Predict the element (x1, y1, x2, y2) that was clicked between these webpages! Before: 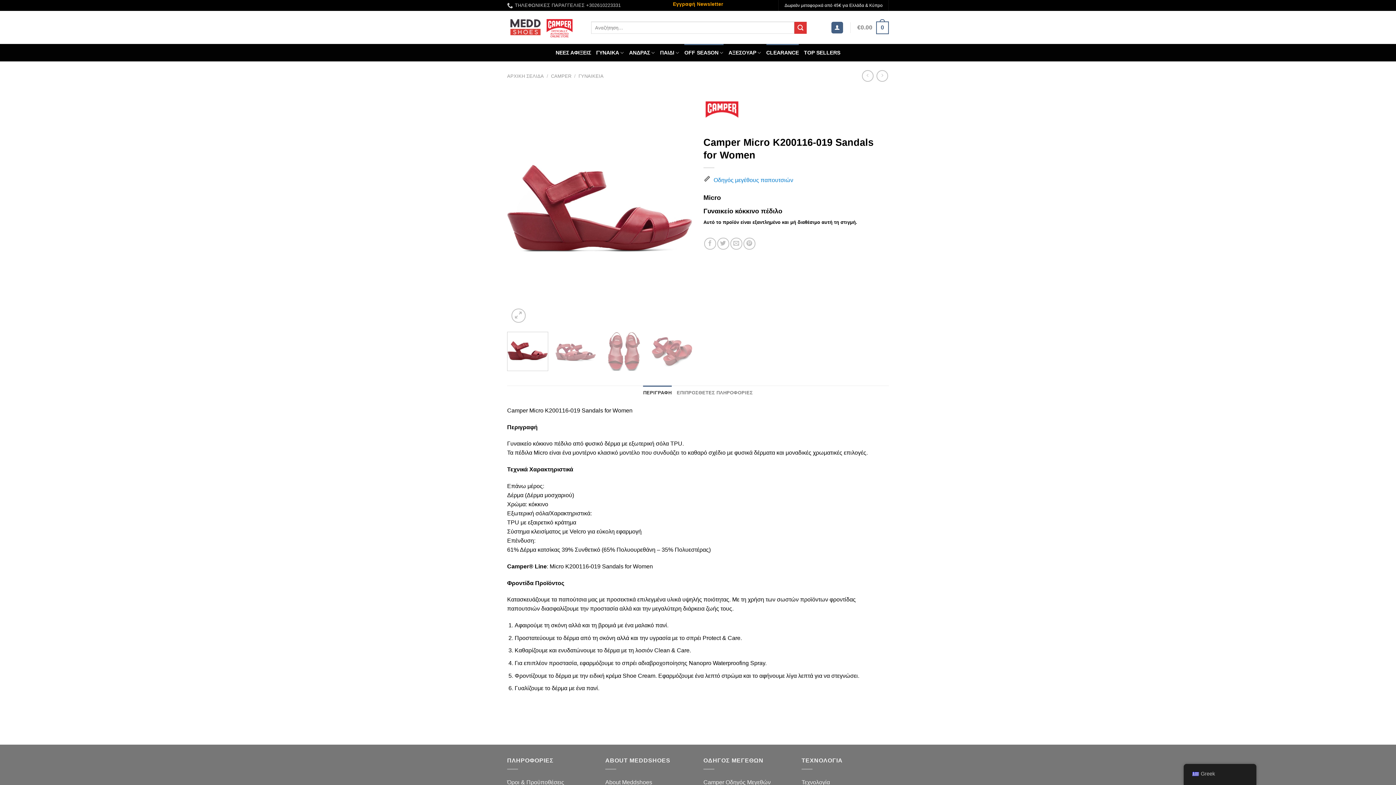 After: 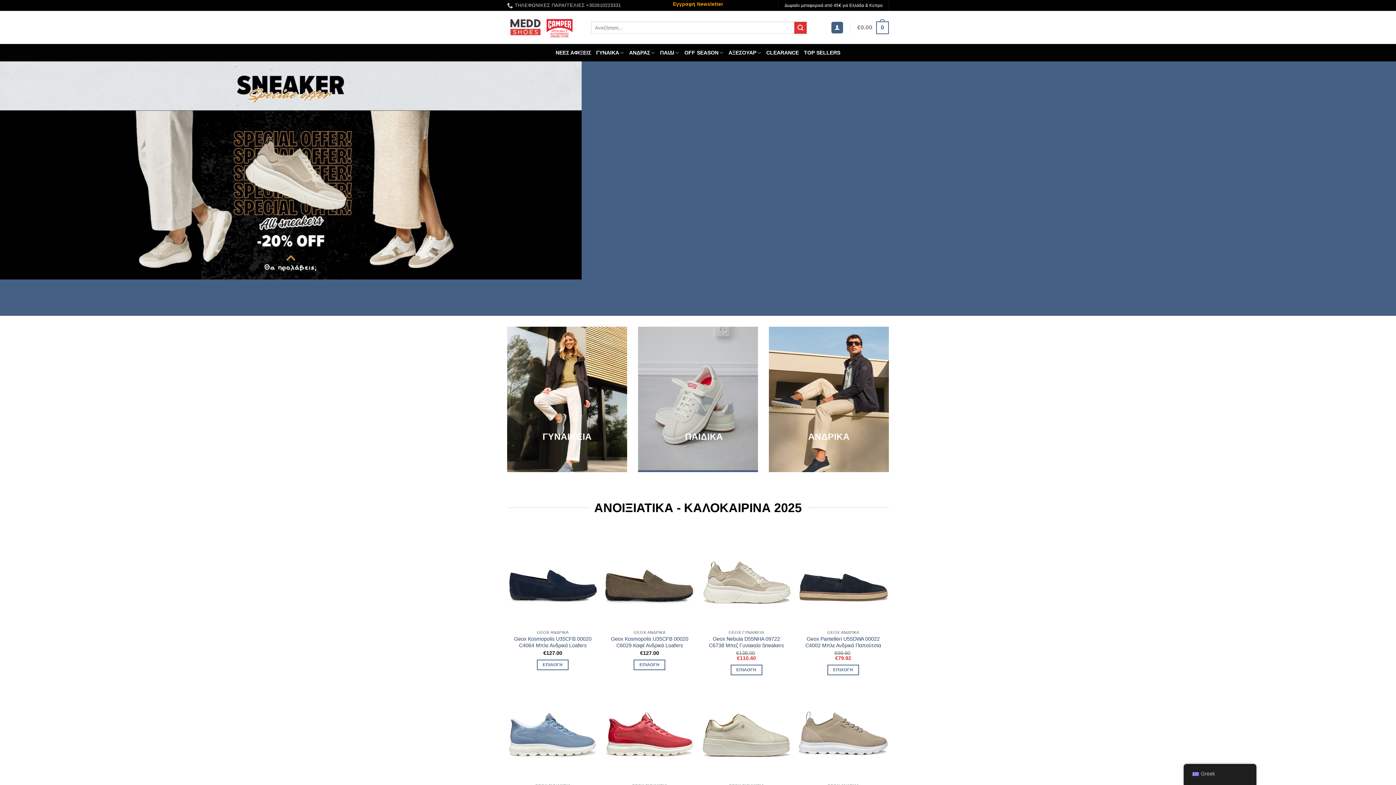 Action: label: ΑΡΧΙΚΗ ΣΕΛΙΔΑ bbox: (507, 73, 544, 78)